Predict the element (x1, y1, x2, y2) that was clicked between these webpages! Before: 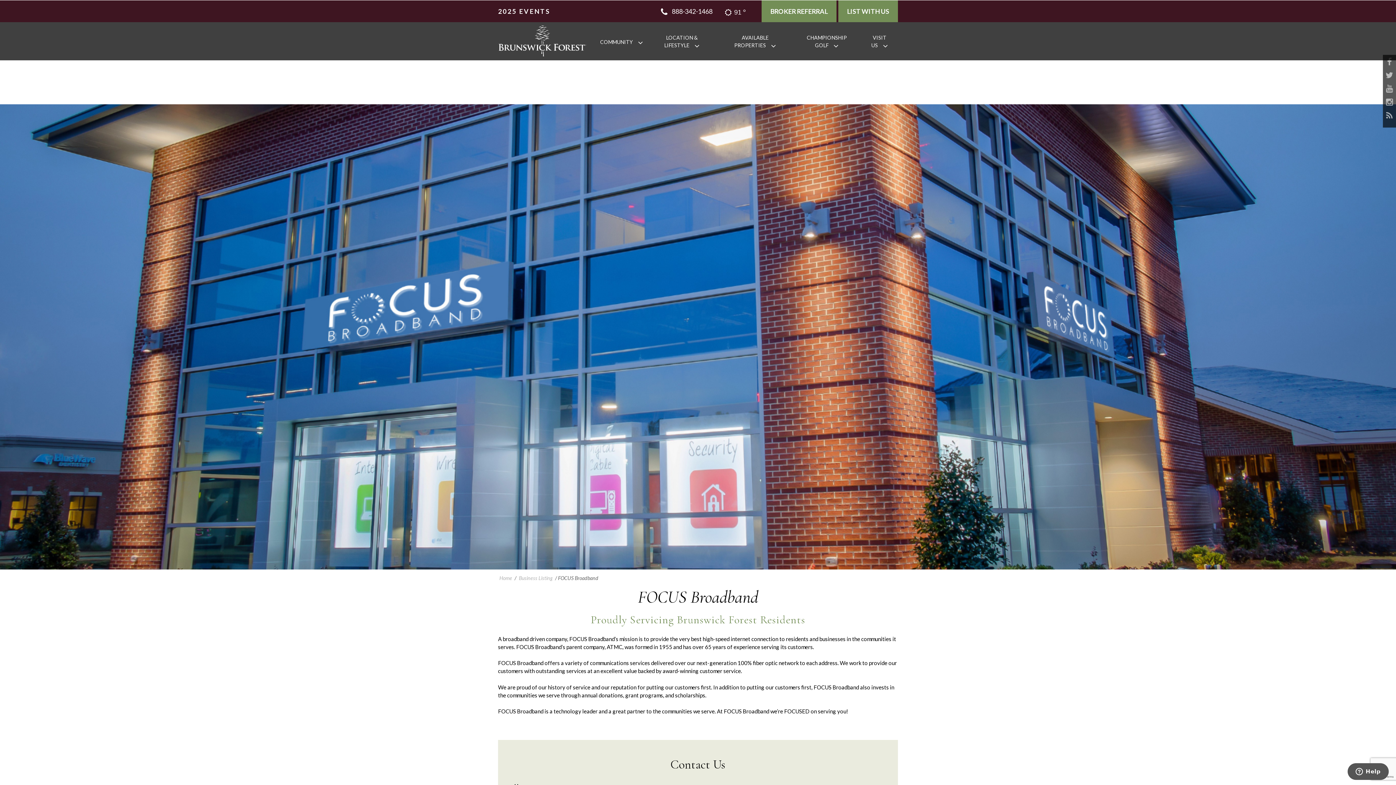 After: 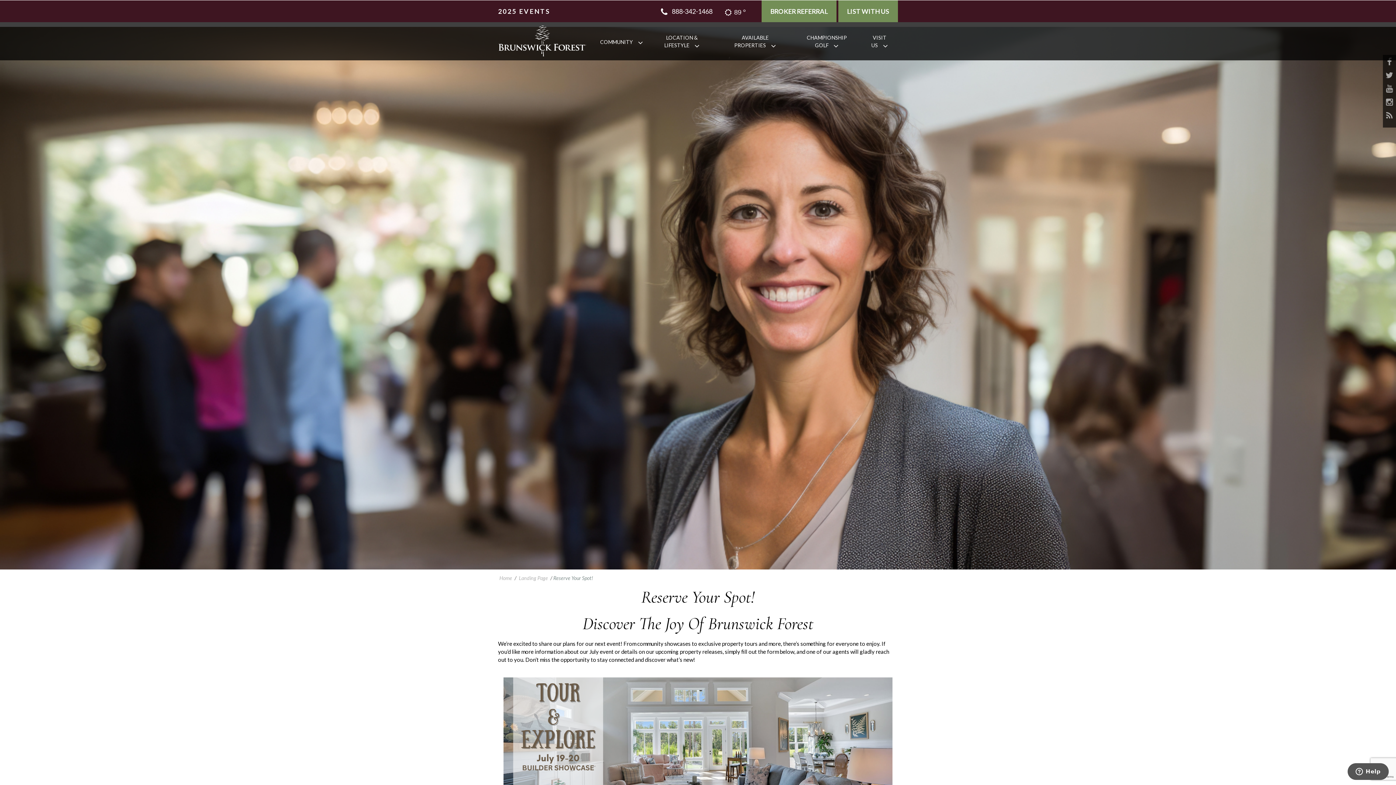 Action: bbox: (498, 6, 550, 16) label: 2025 EVENTS